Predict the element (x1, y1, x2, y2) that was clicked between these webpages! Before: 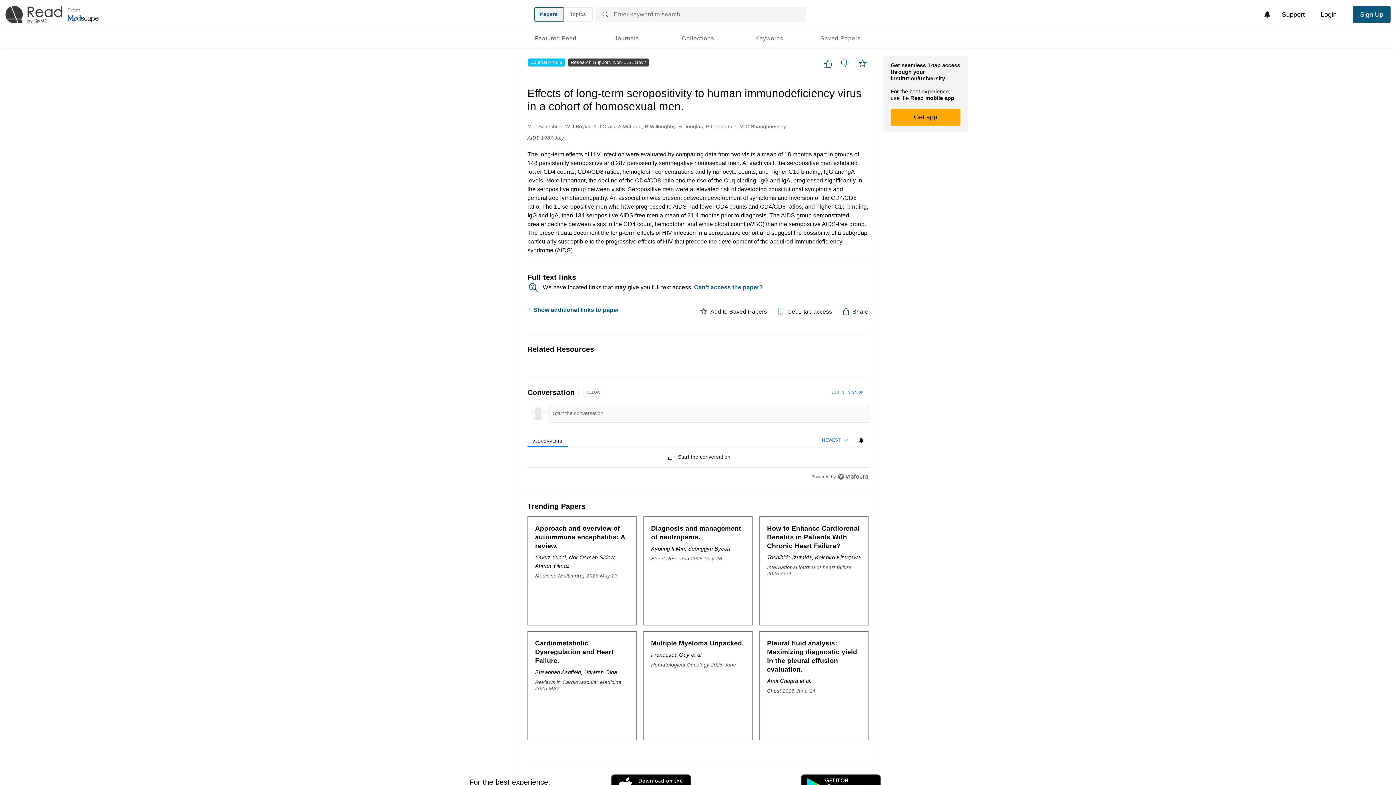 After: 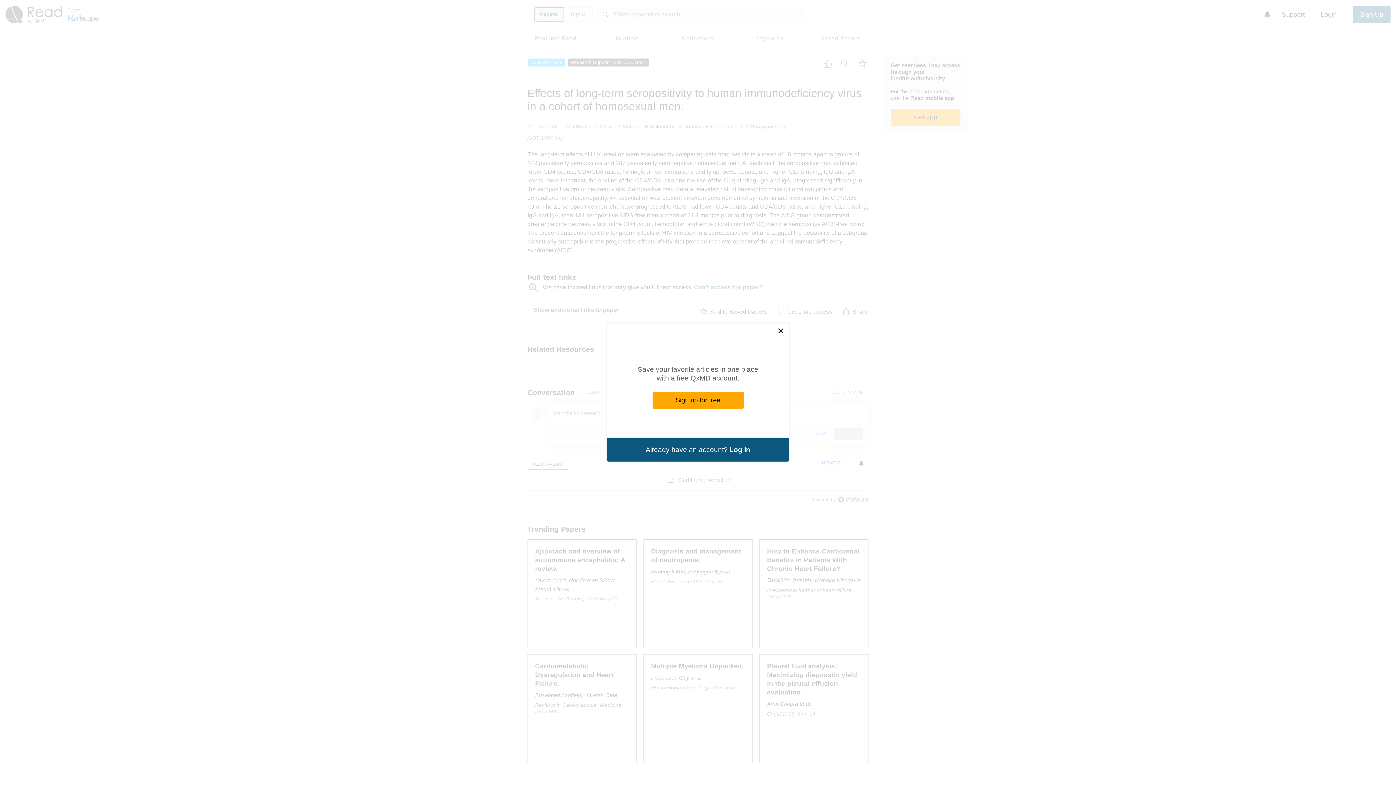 Action: bbox: (530, 405, 545, 420)